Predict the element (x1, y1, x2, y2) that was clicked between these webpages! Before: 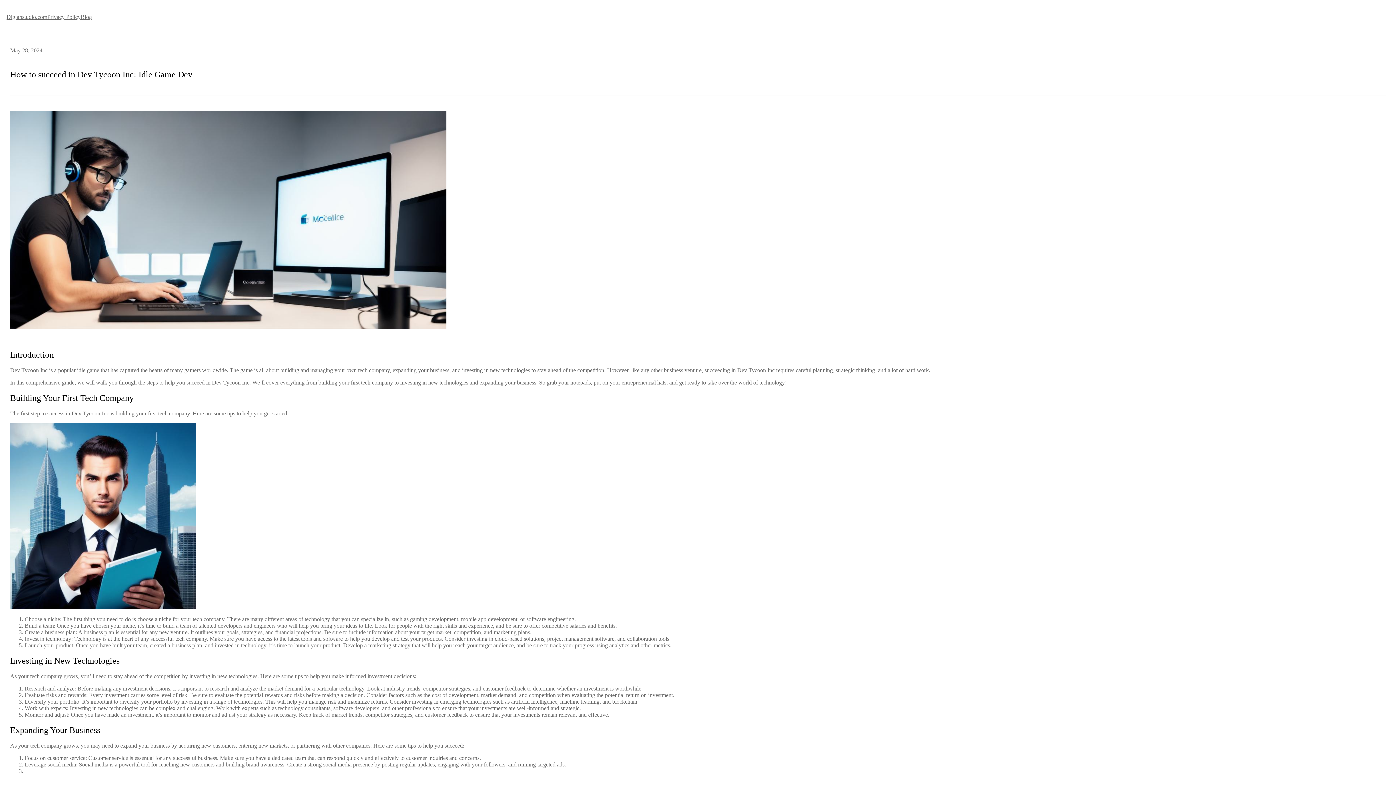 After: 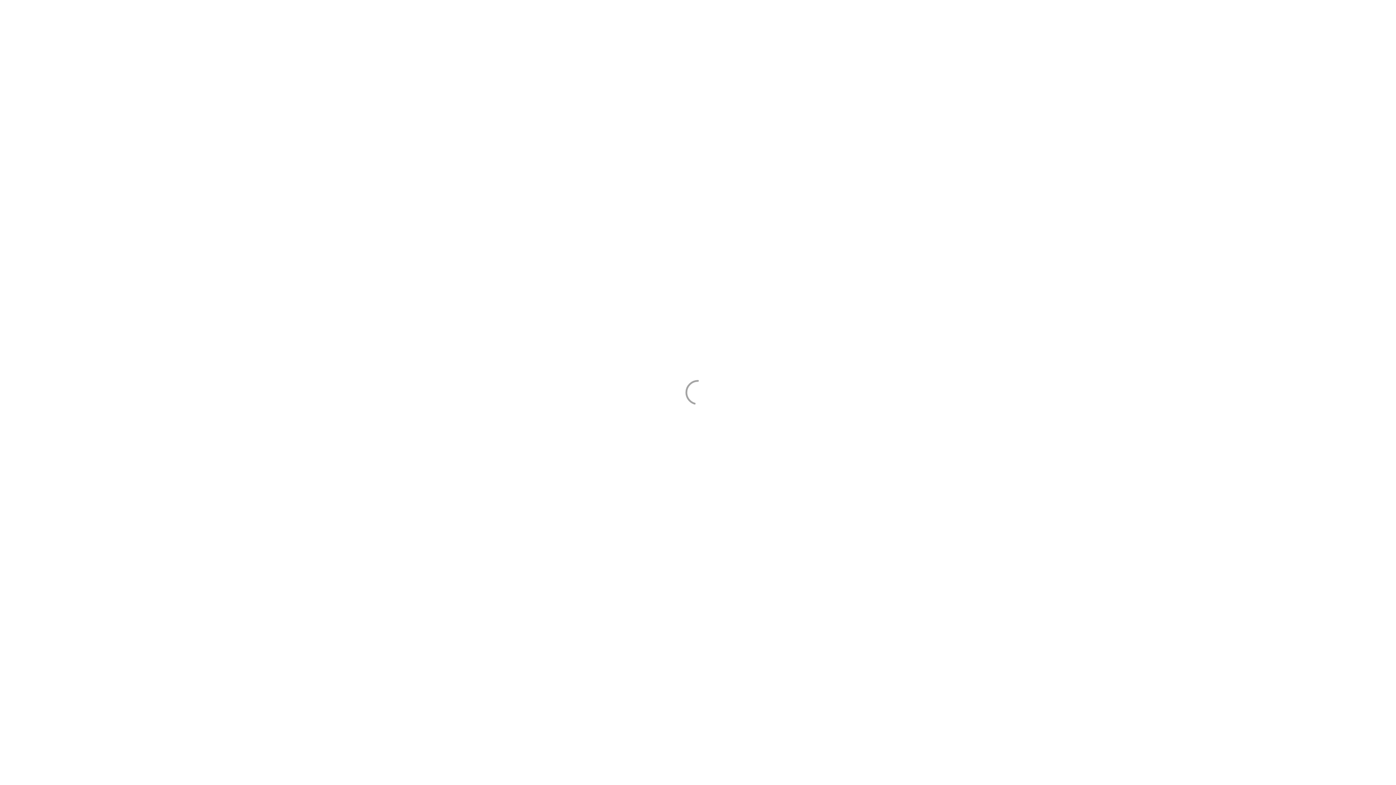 Action: bbox: (6, 13, 47, 20) label: Diglabstudio.com